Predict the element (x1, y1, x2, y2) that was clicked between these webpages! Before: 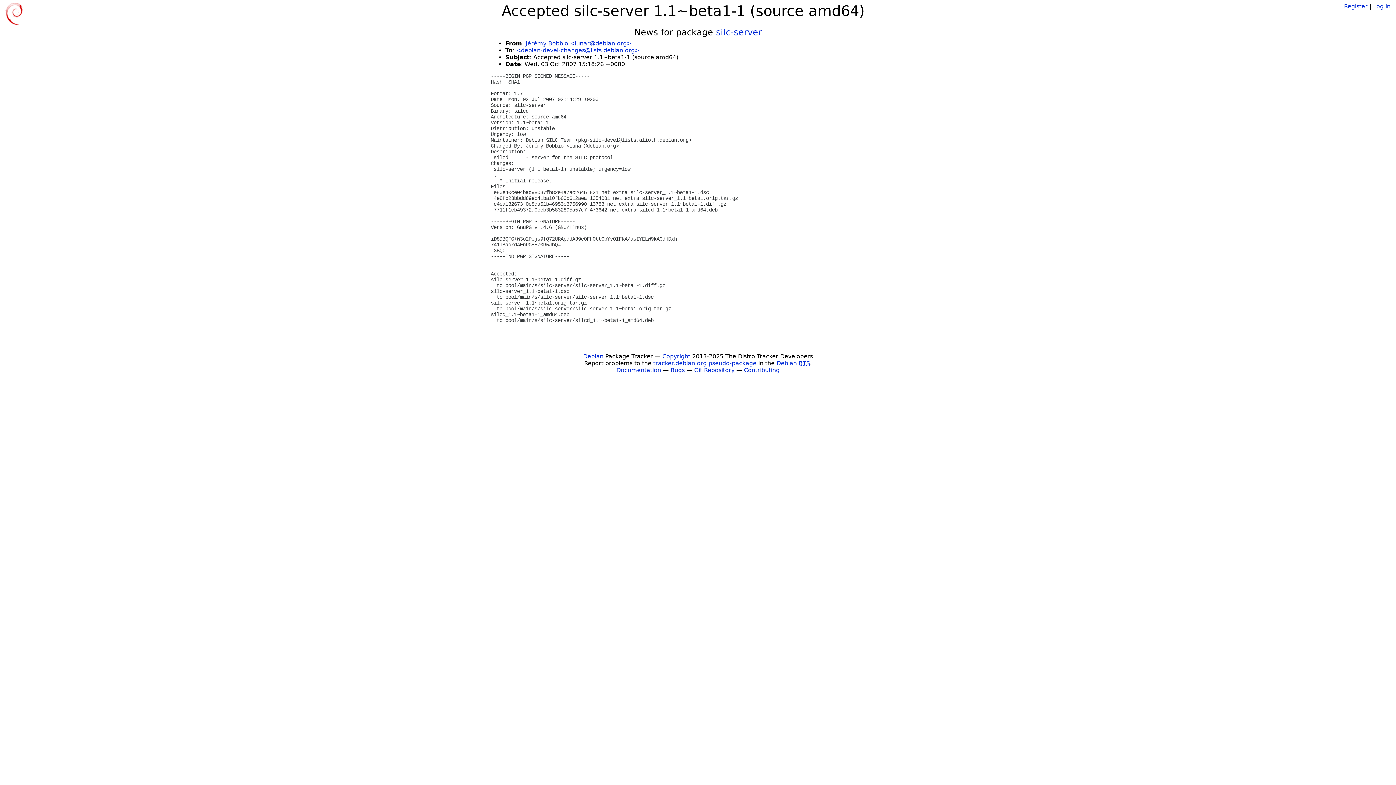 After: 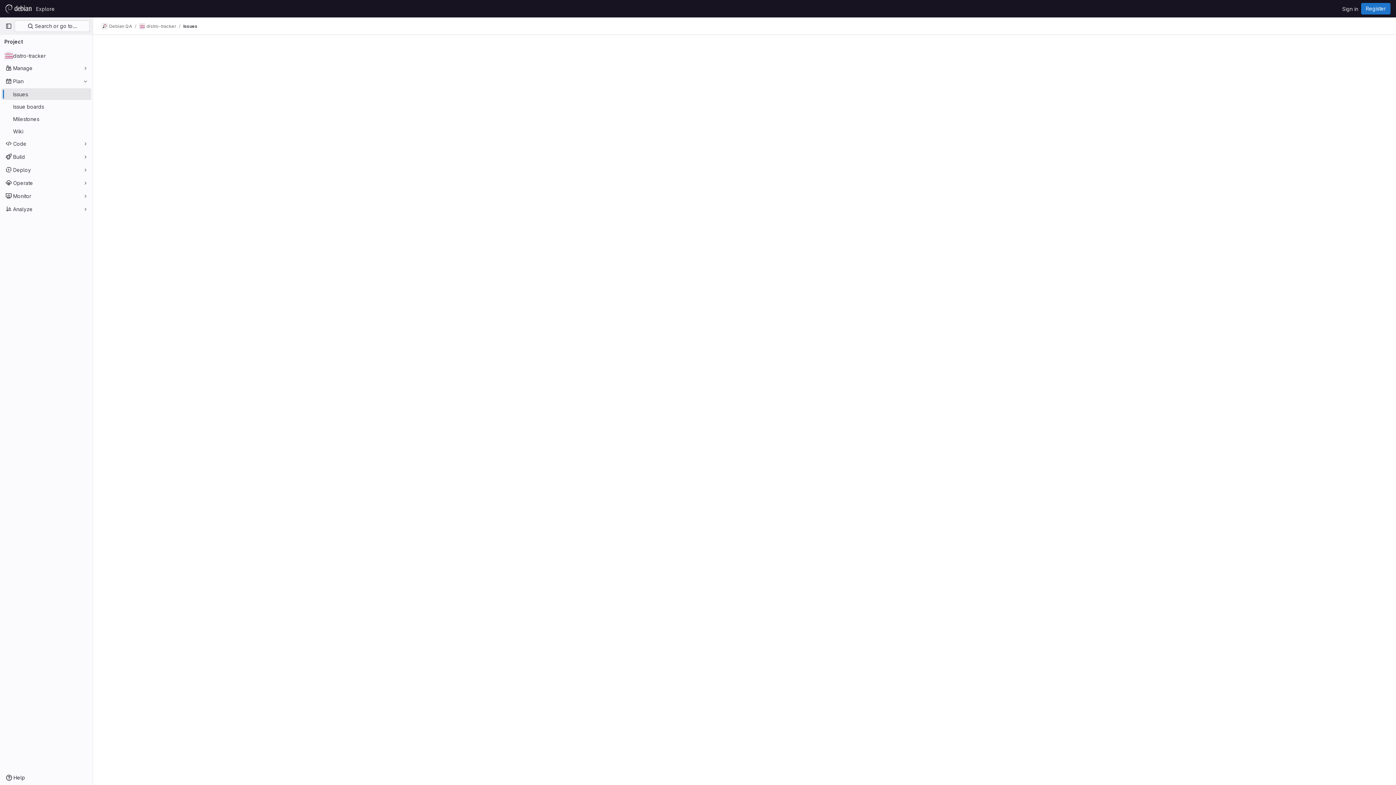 Action: label: Bugs bbox: (670, 366, 684, 373)